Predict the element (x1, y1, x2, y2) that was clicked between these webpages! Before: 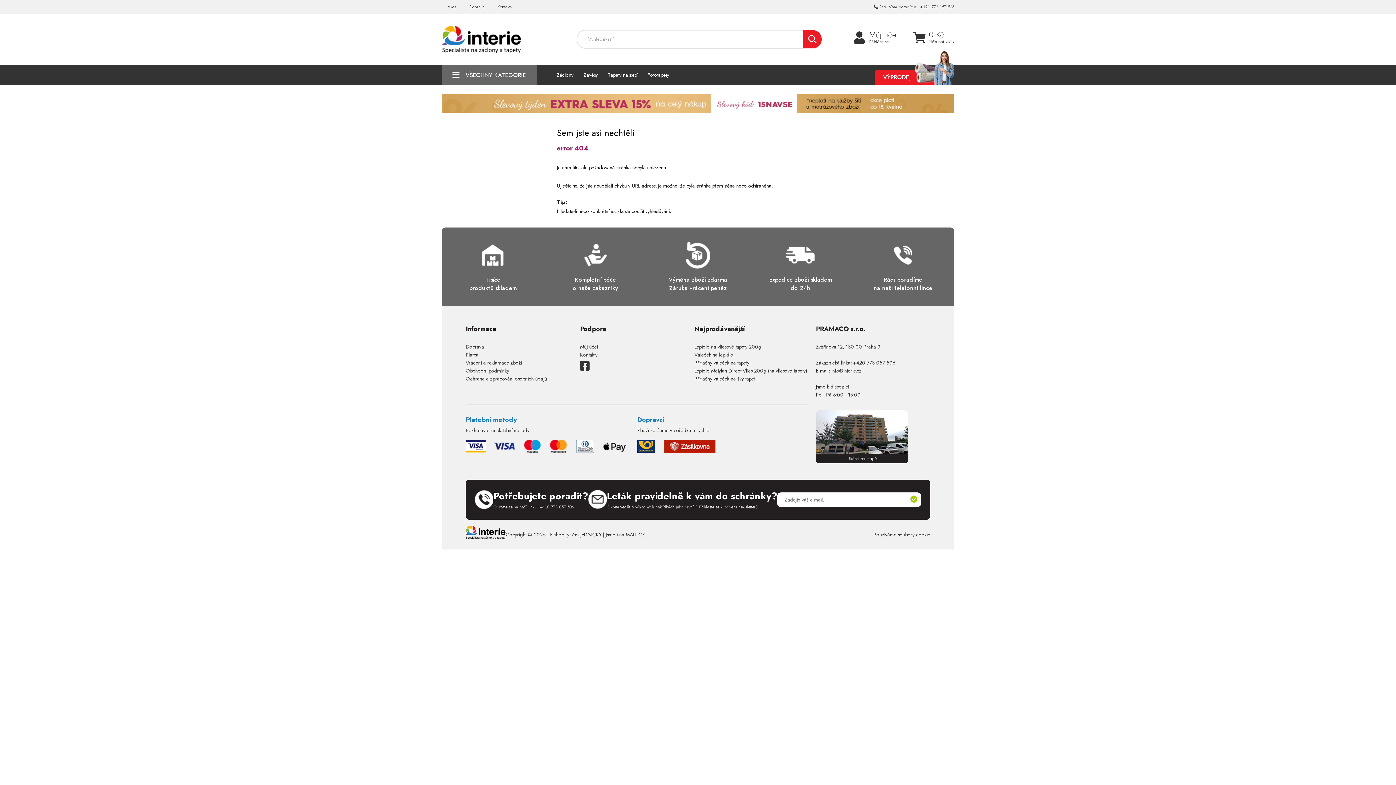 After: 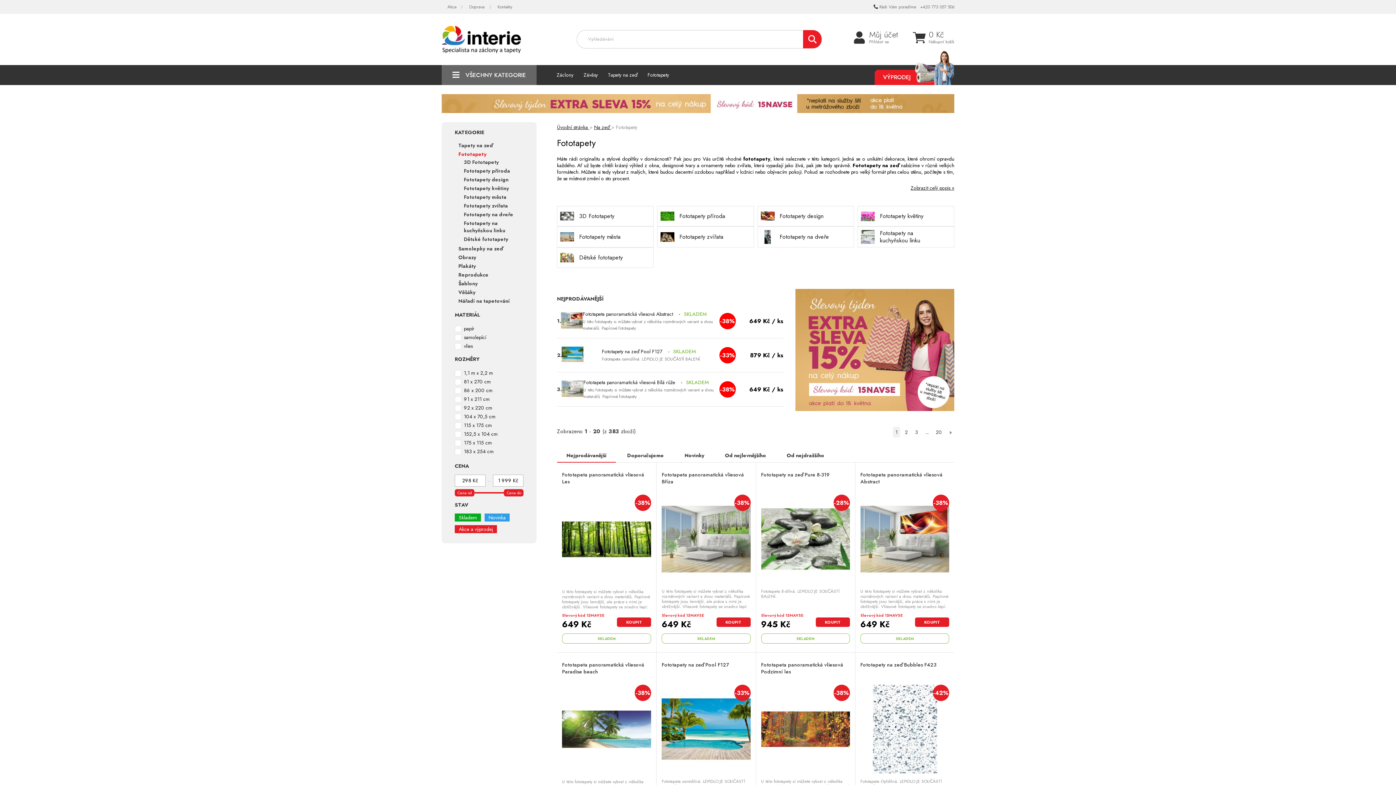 Action: bbox: (643, 64, 673, 84) label: Fototapety